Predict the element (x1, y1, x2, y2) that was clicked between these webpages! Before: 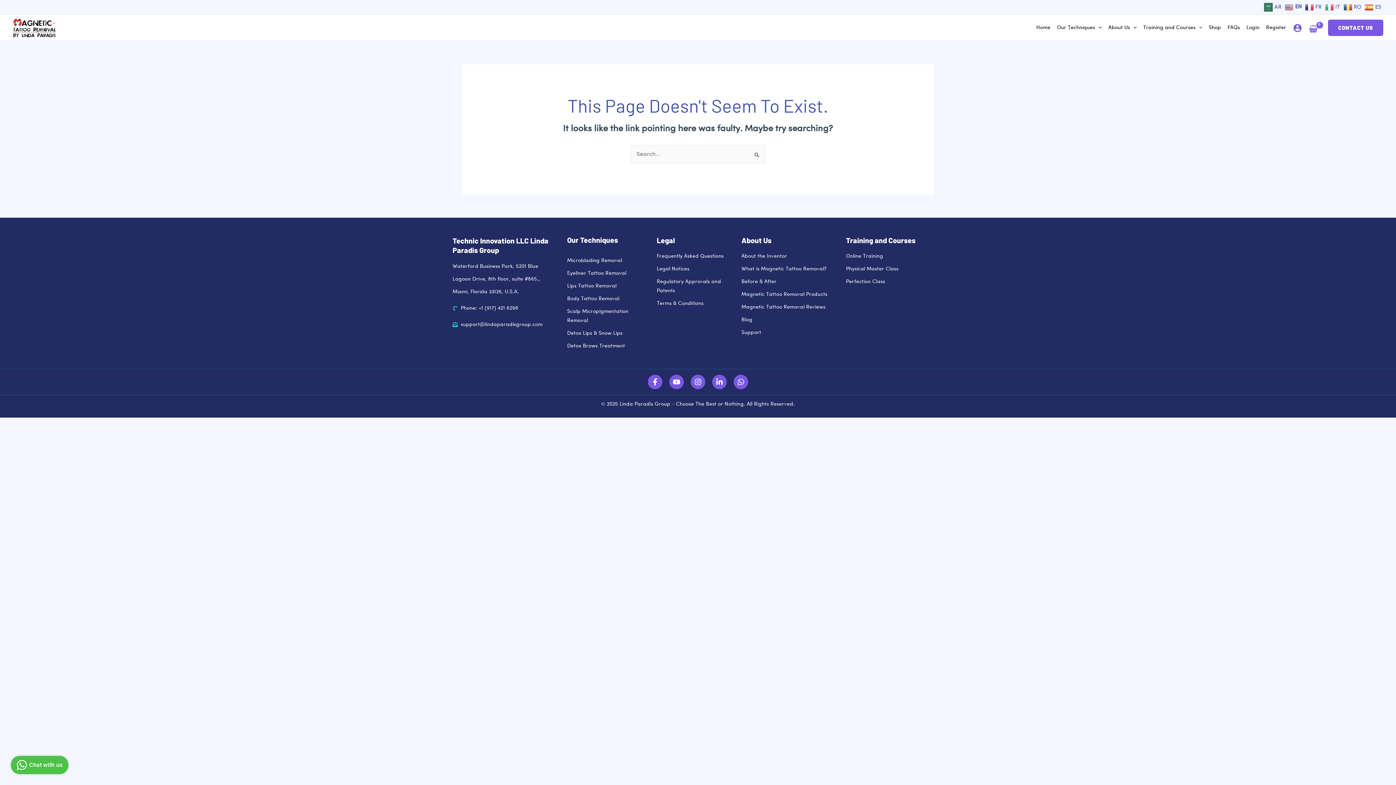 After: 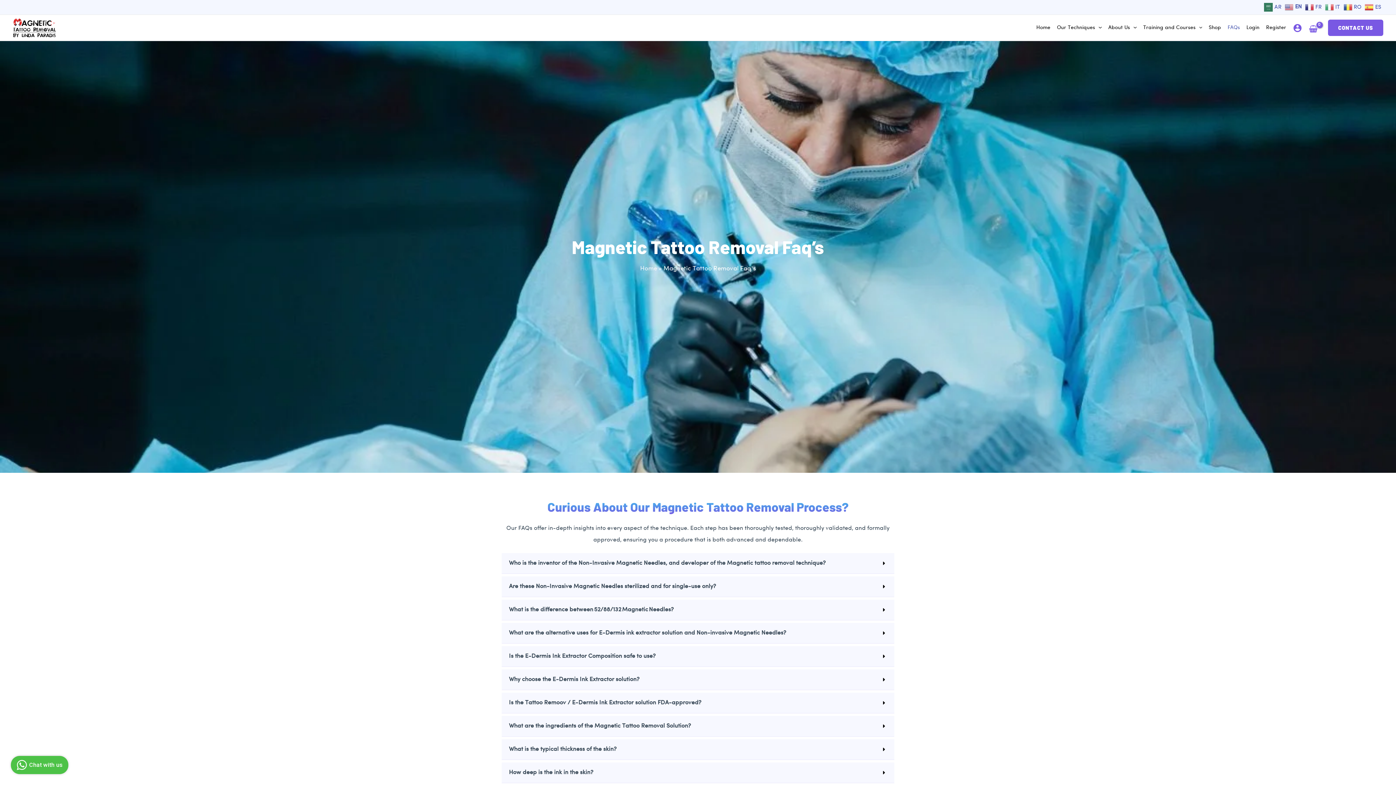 Action: label: Frequently Asked Questions bbox: (656, 251, 734, 261)